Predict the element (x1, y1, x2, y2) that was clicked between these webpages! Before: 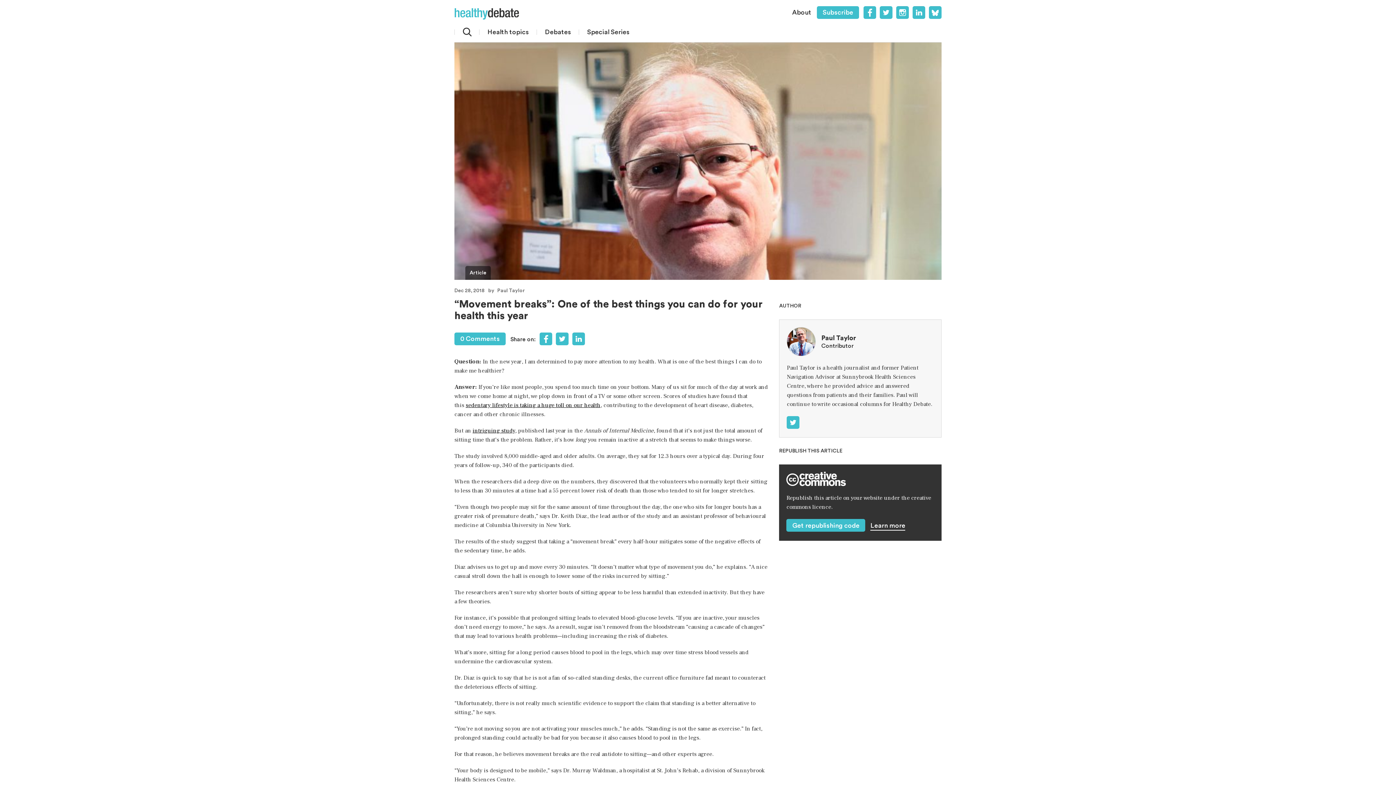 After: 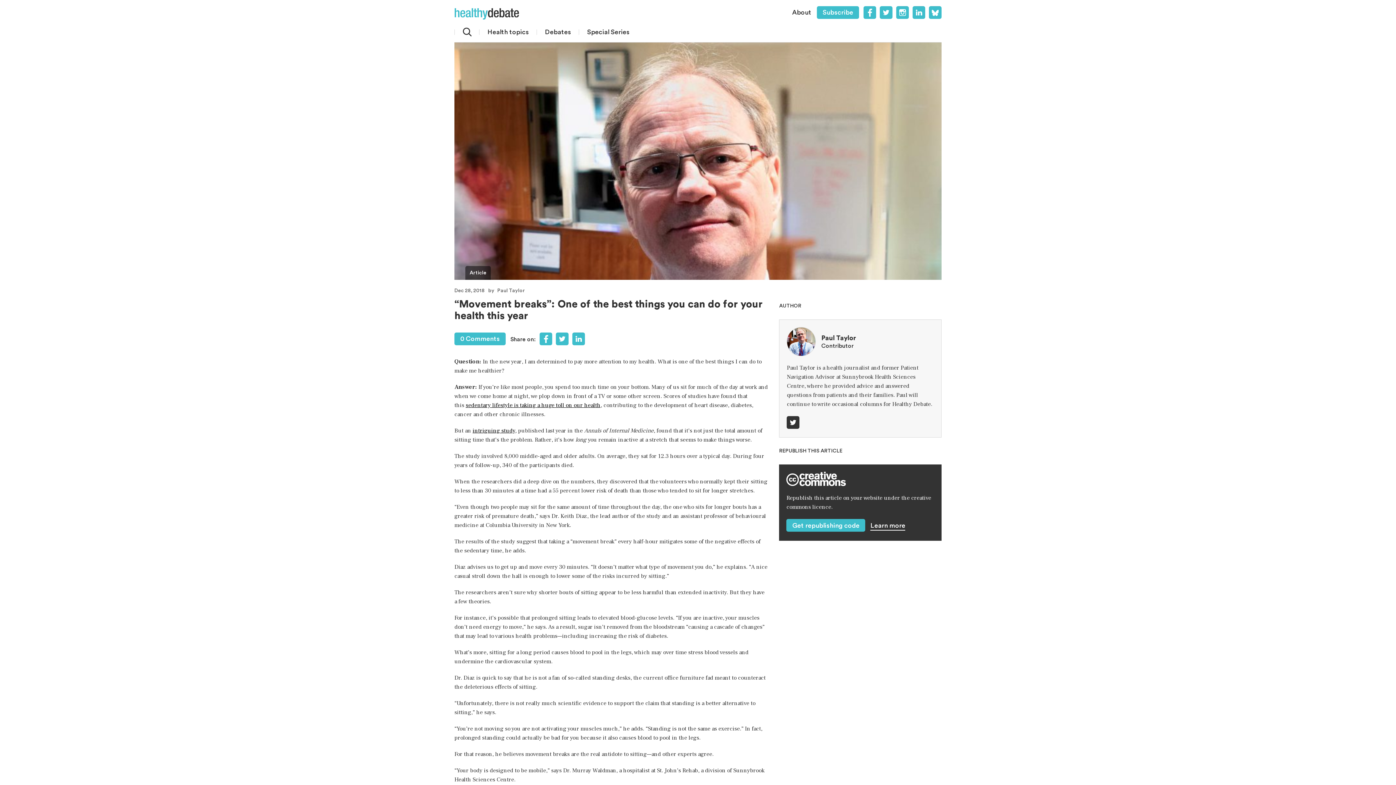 Action: bbox: (787, 416, 799, 429)